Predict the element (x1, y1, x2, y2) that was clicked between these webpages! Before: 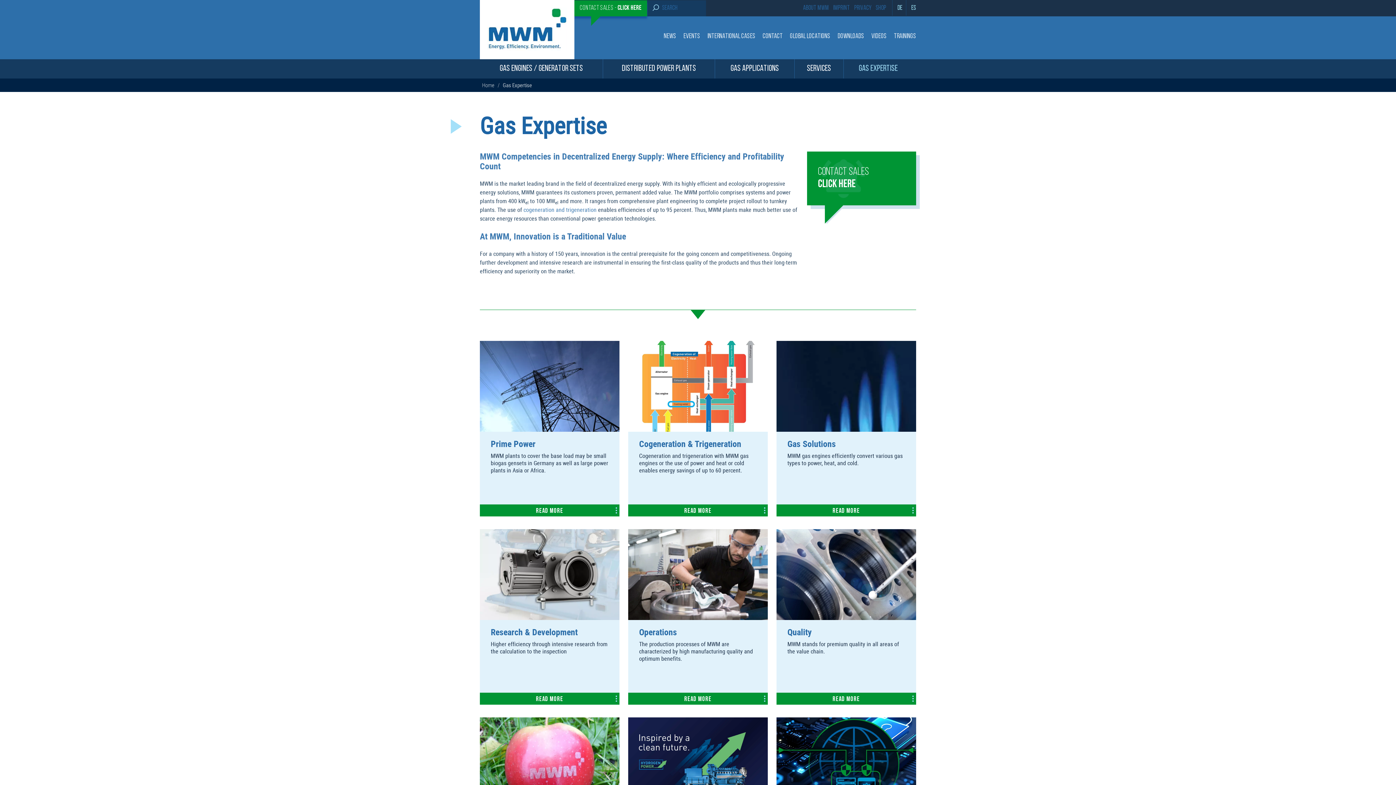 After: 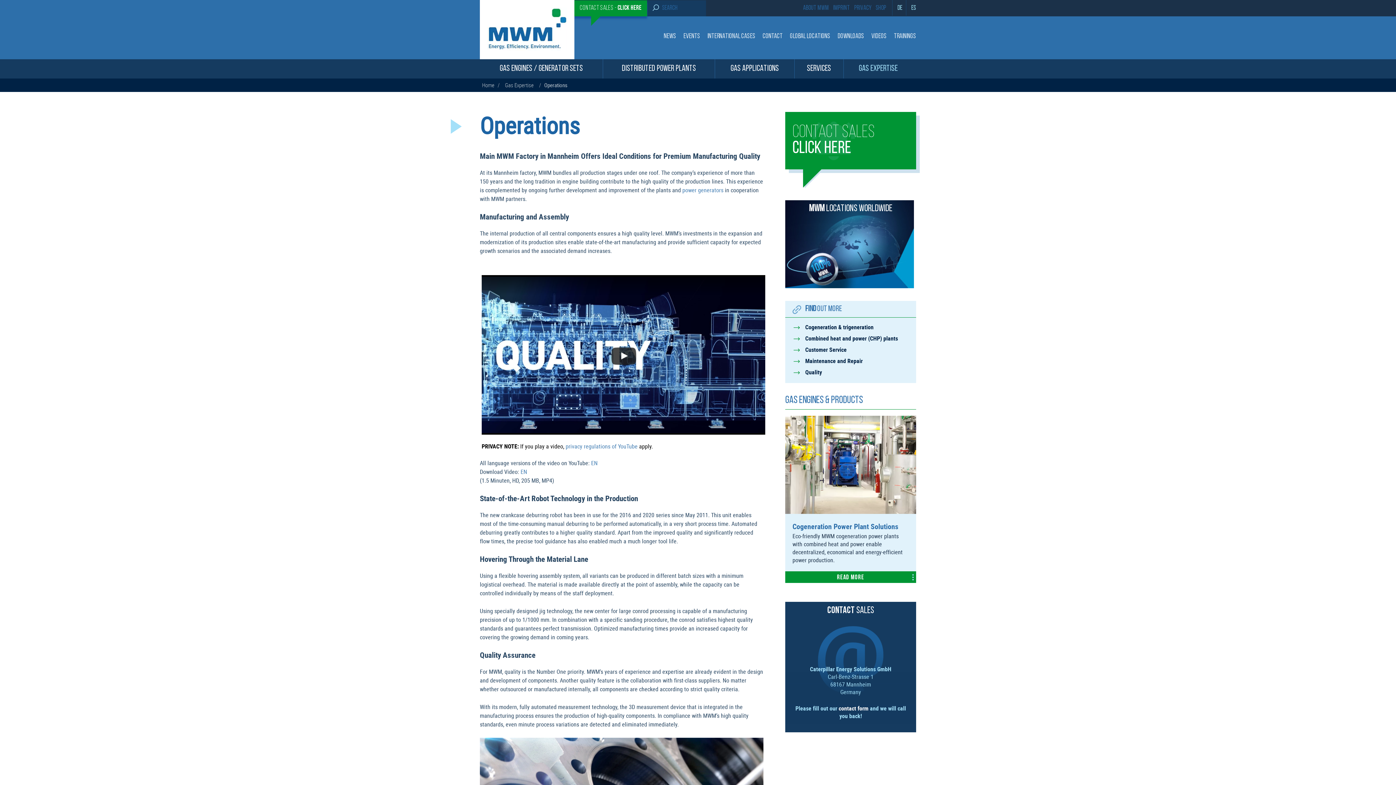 Action: label: Read more bbox: (628, 693, 768, 705)